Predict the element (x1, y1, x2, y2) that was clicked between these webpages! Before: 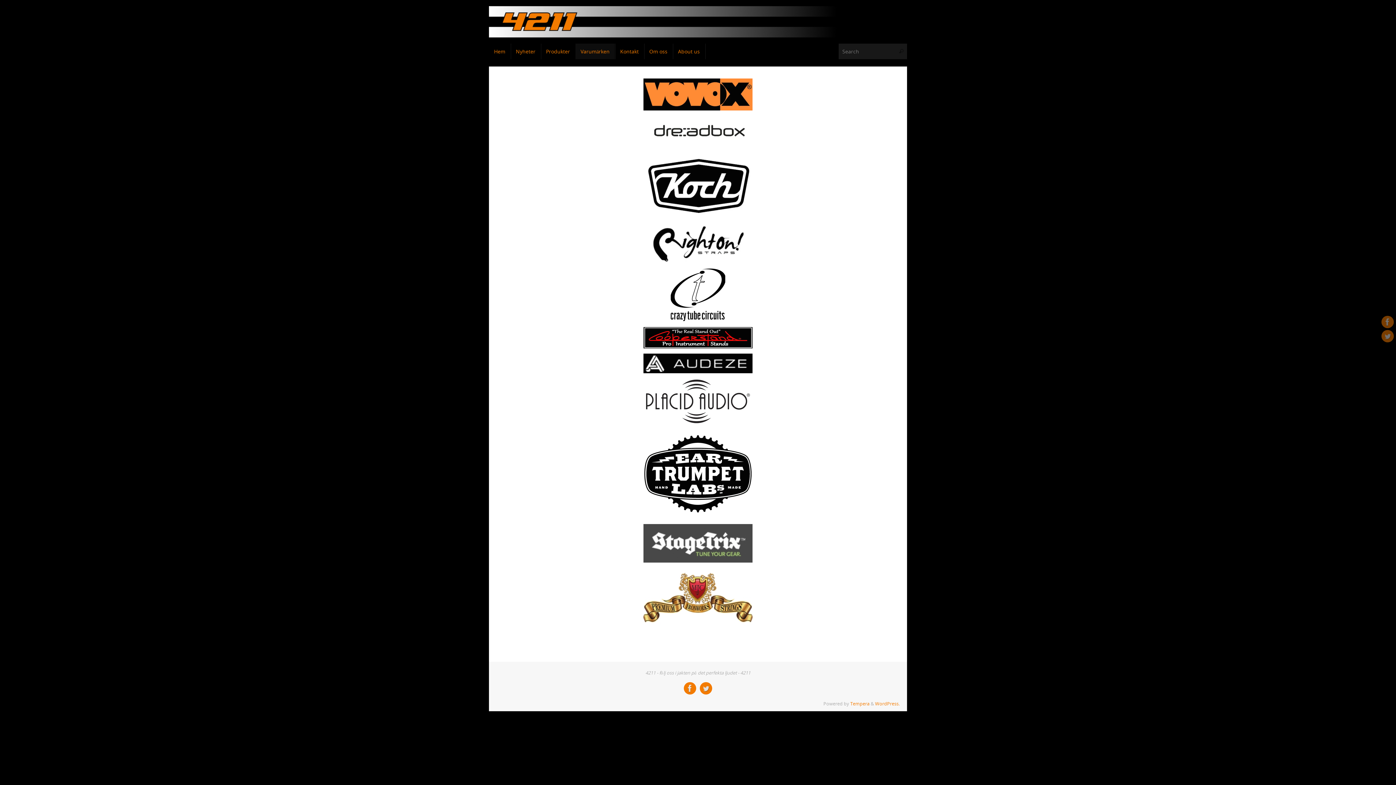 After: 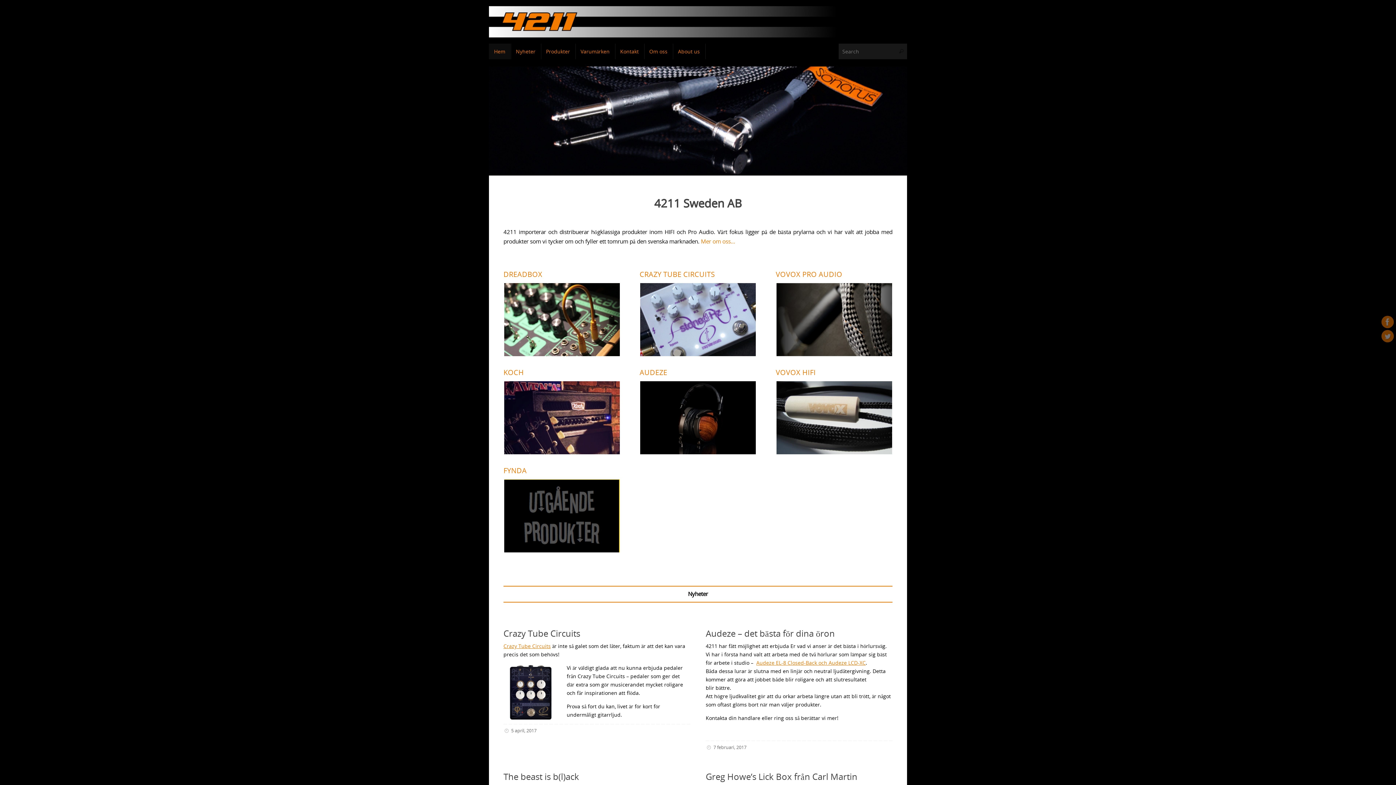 Action: bbox: (489, 38, 907, 45)